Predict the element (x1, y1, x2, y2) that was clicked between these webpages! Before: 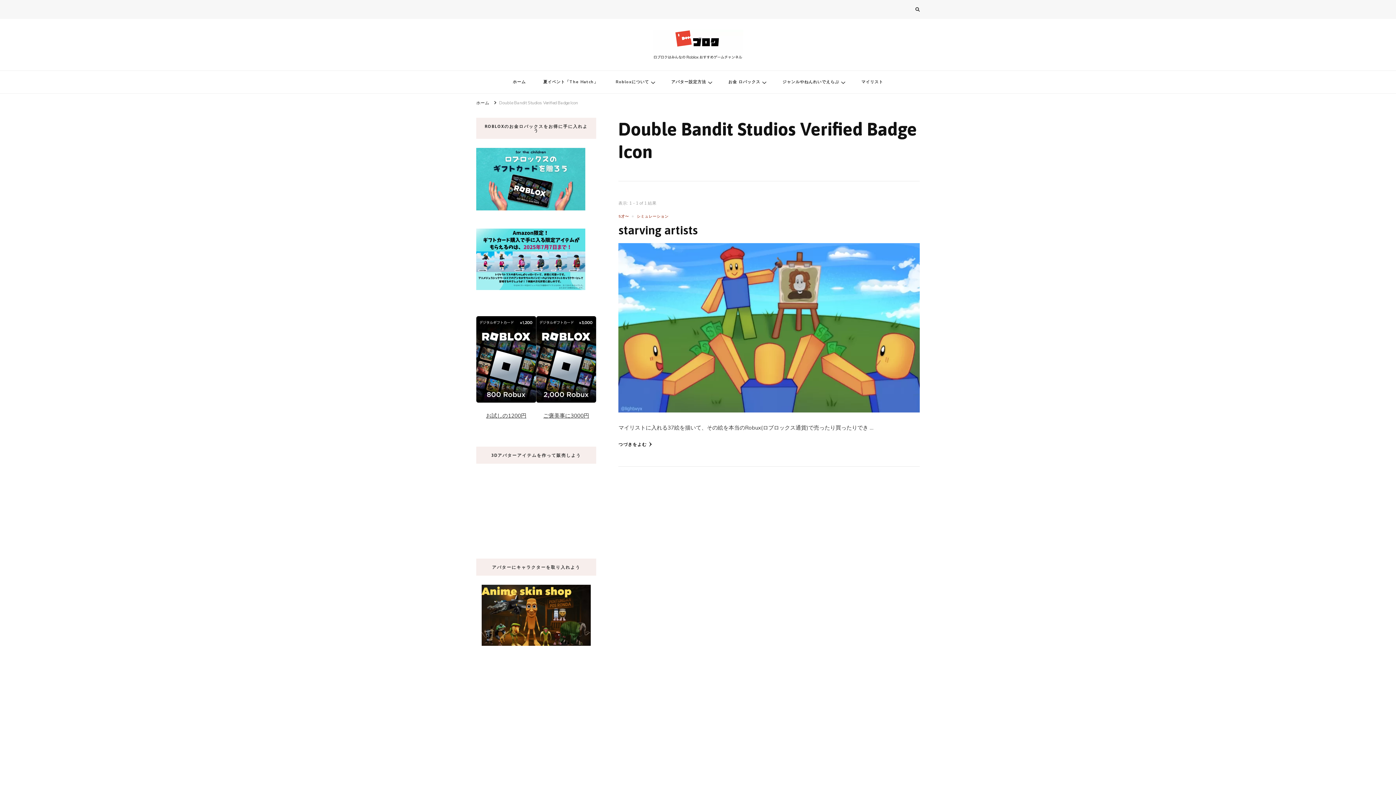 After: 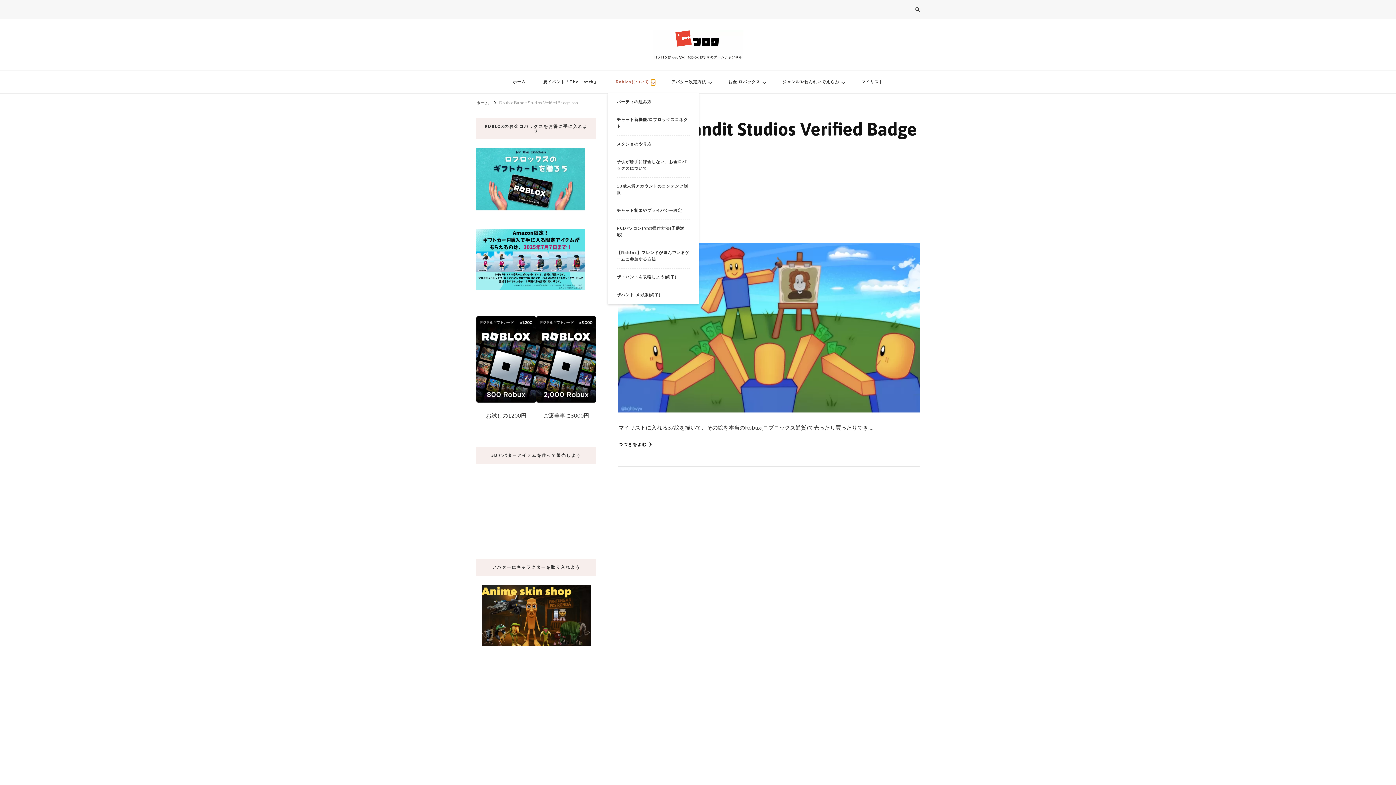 Action: bbox: (651, 80, 655, 84)